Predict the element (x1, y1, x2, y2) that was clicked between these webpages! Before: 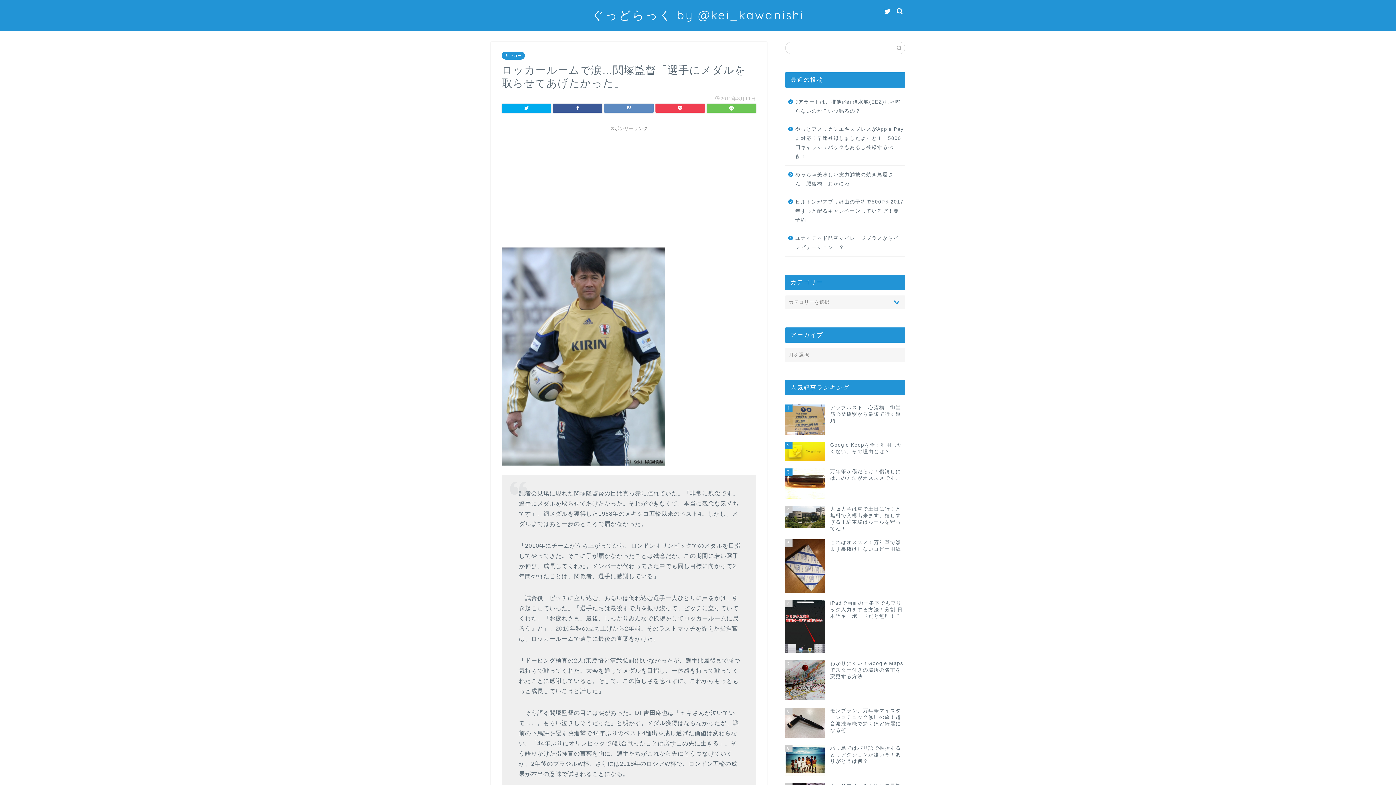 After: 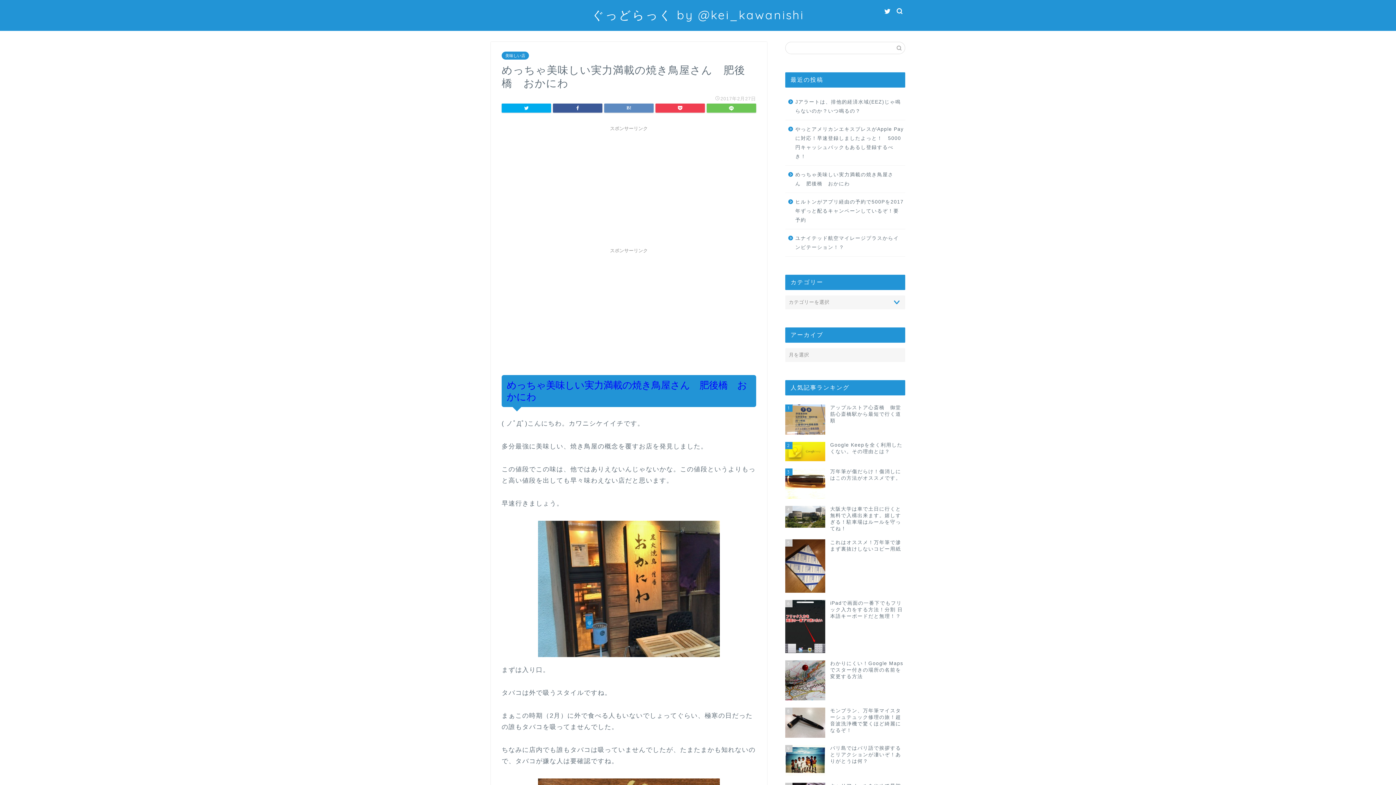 Action: bbox: (785, 165, 904, 192) label: めっちゃ美味しい実力満載の焼き鳥屋さん　肥後橋　おかにわ